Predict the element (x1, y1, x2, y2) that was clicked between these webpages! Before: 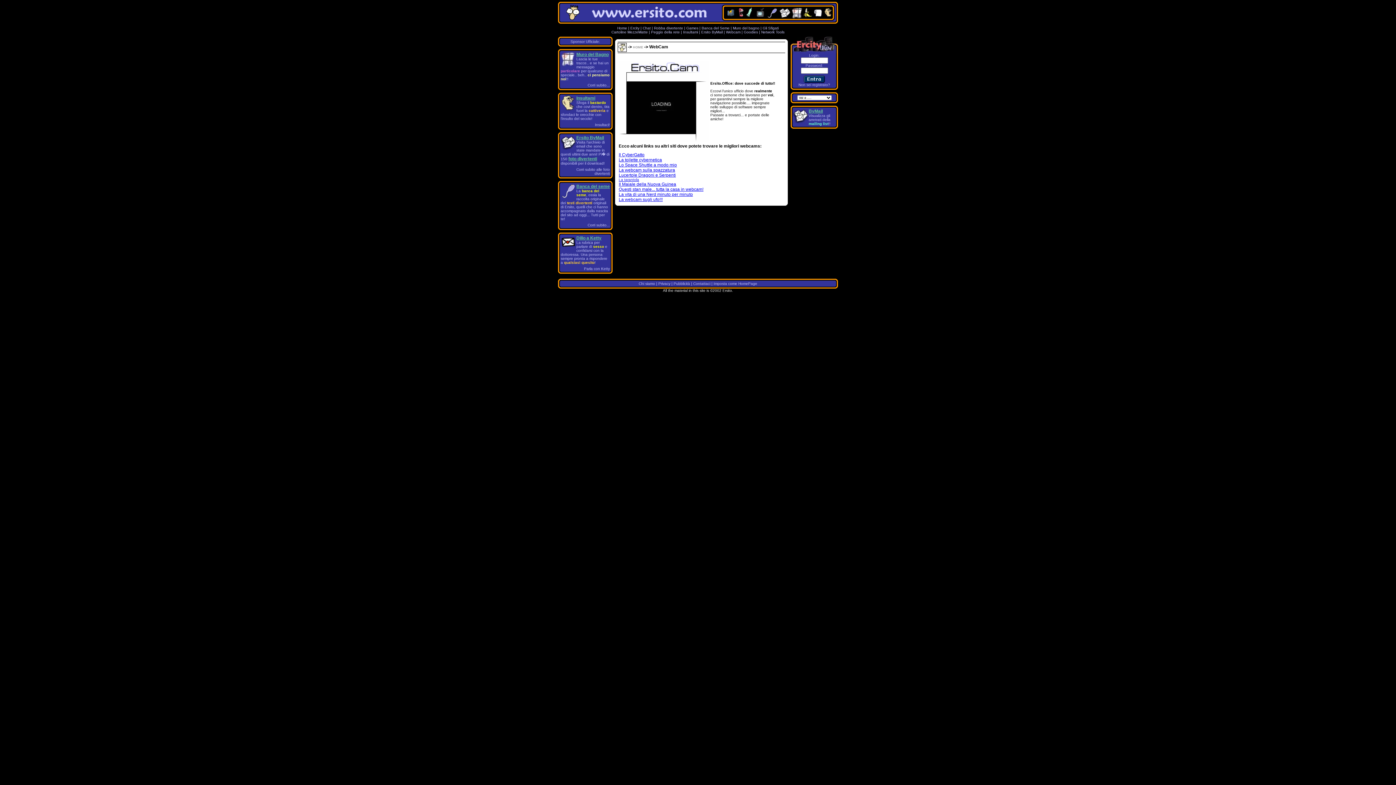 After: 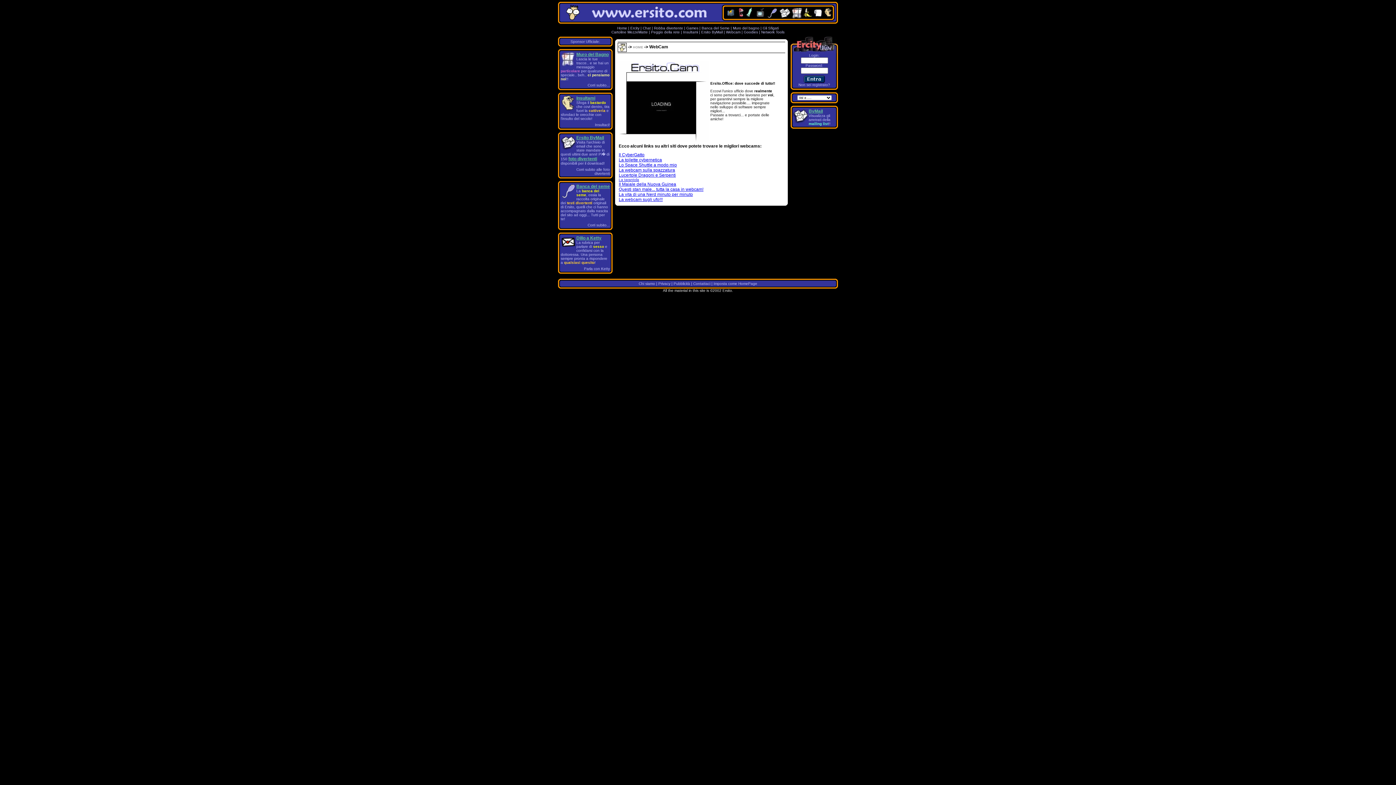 Action: bbox: (804, 79, 825, 83)